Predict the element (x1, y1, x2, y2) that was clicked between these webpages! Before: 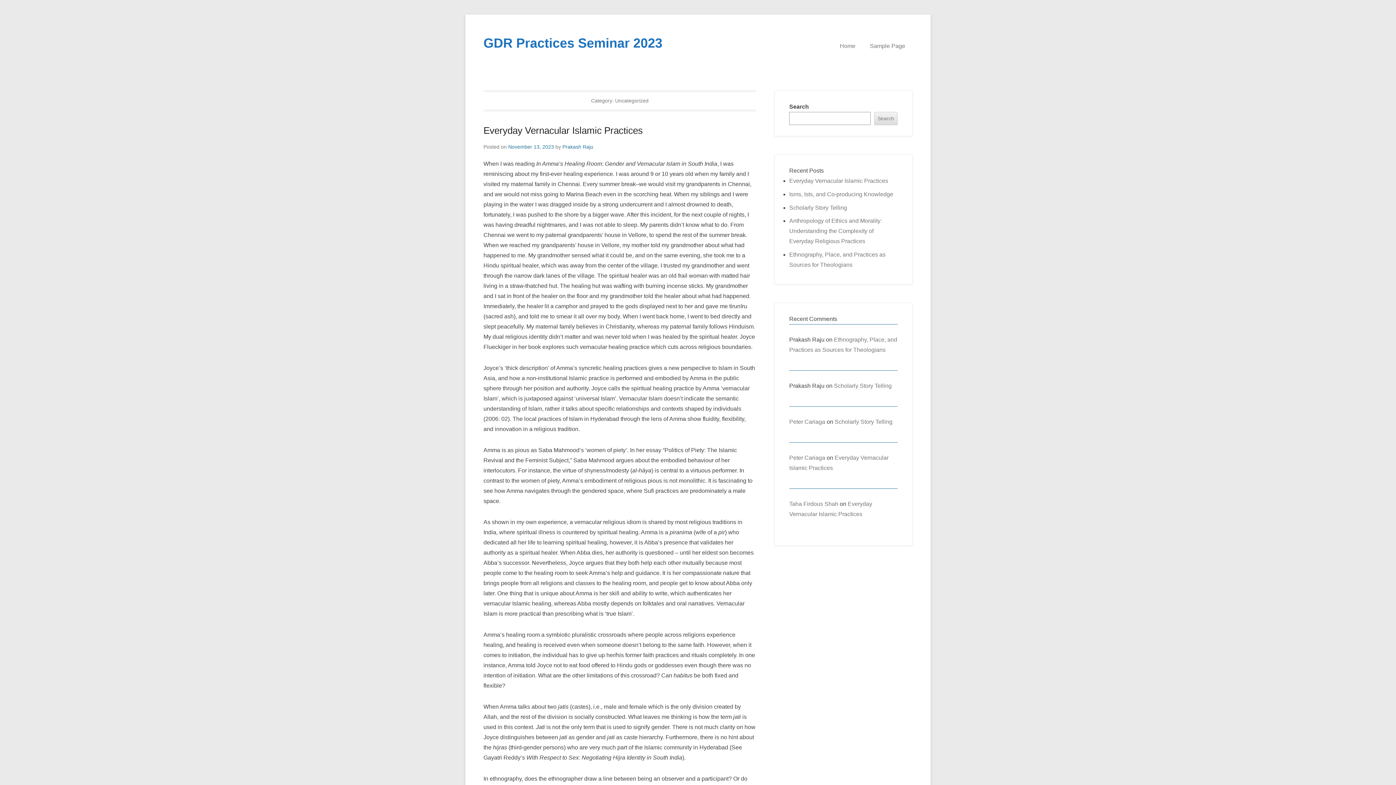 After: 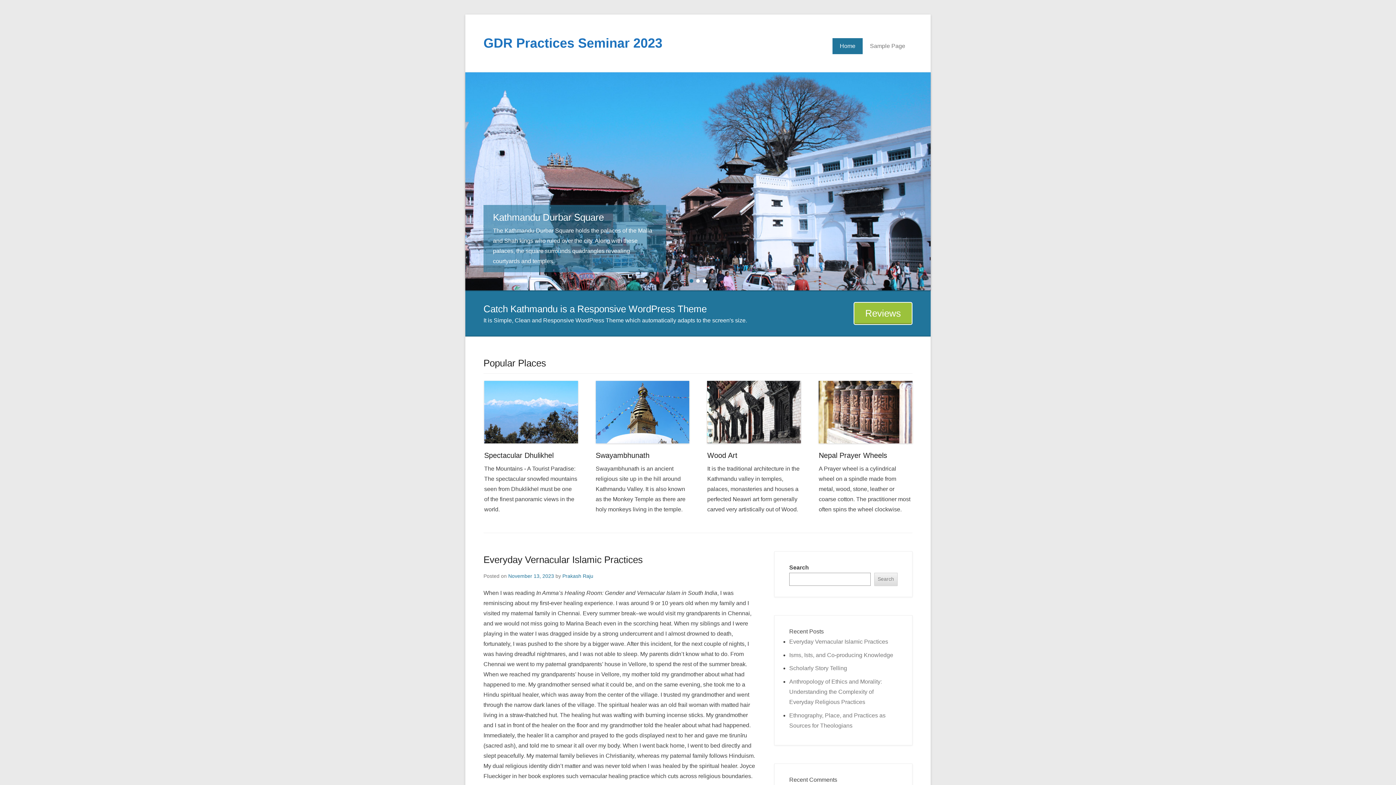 Action: bbox: (832, 38, 862, 54) label: Home